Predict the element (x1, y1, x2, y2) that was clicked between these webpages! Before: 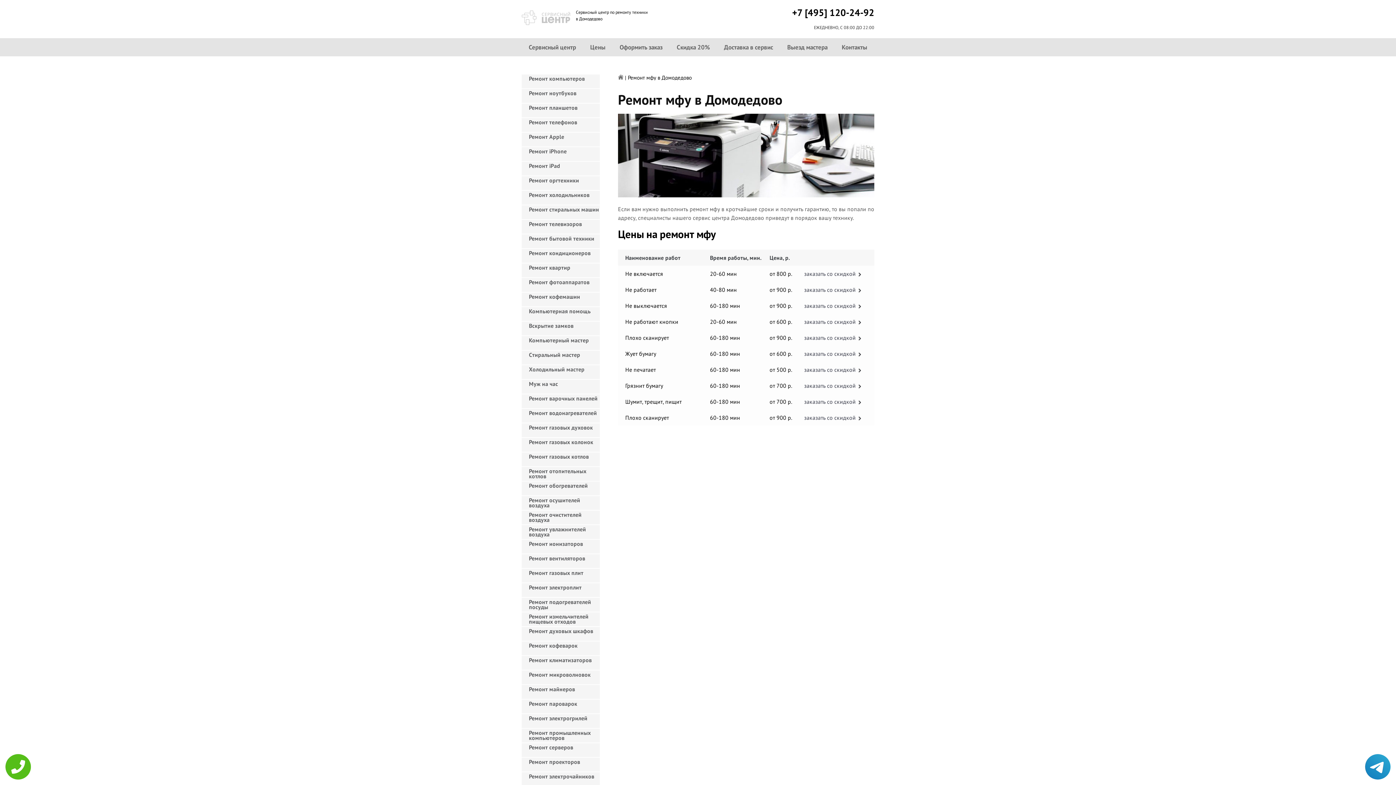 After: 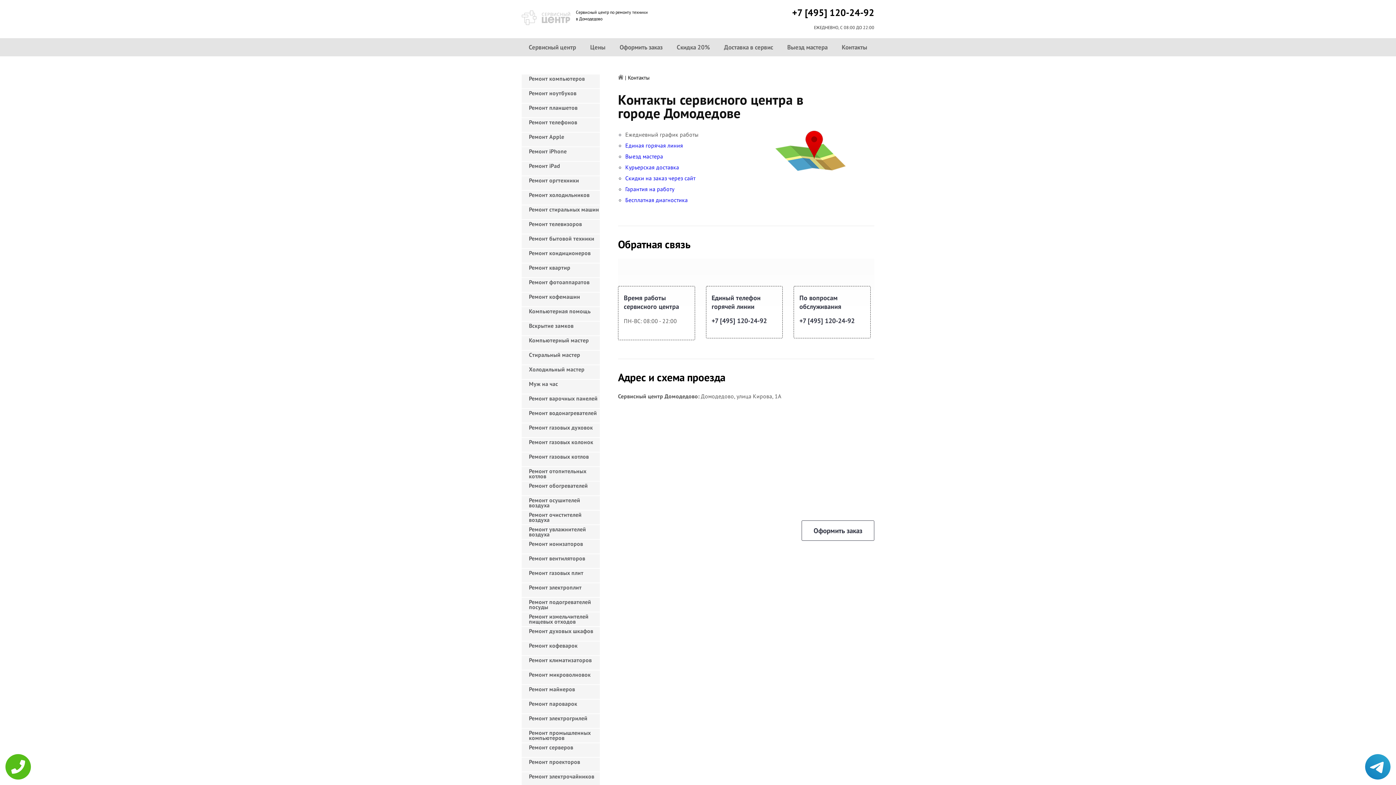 Action: label: Контакты bbox: (834, 38, 874, 56)